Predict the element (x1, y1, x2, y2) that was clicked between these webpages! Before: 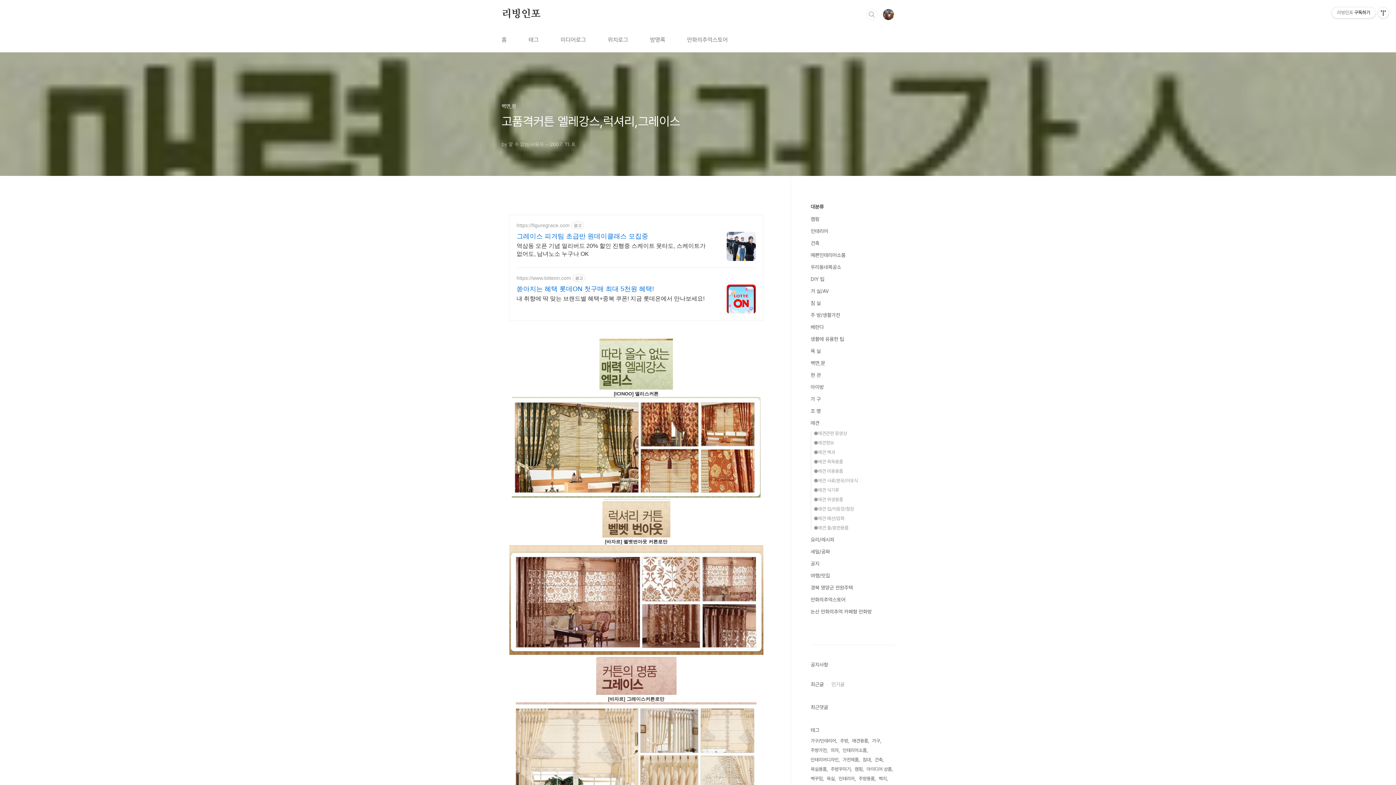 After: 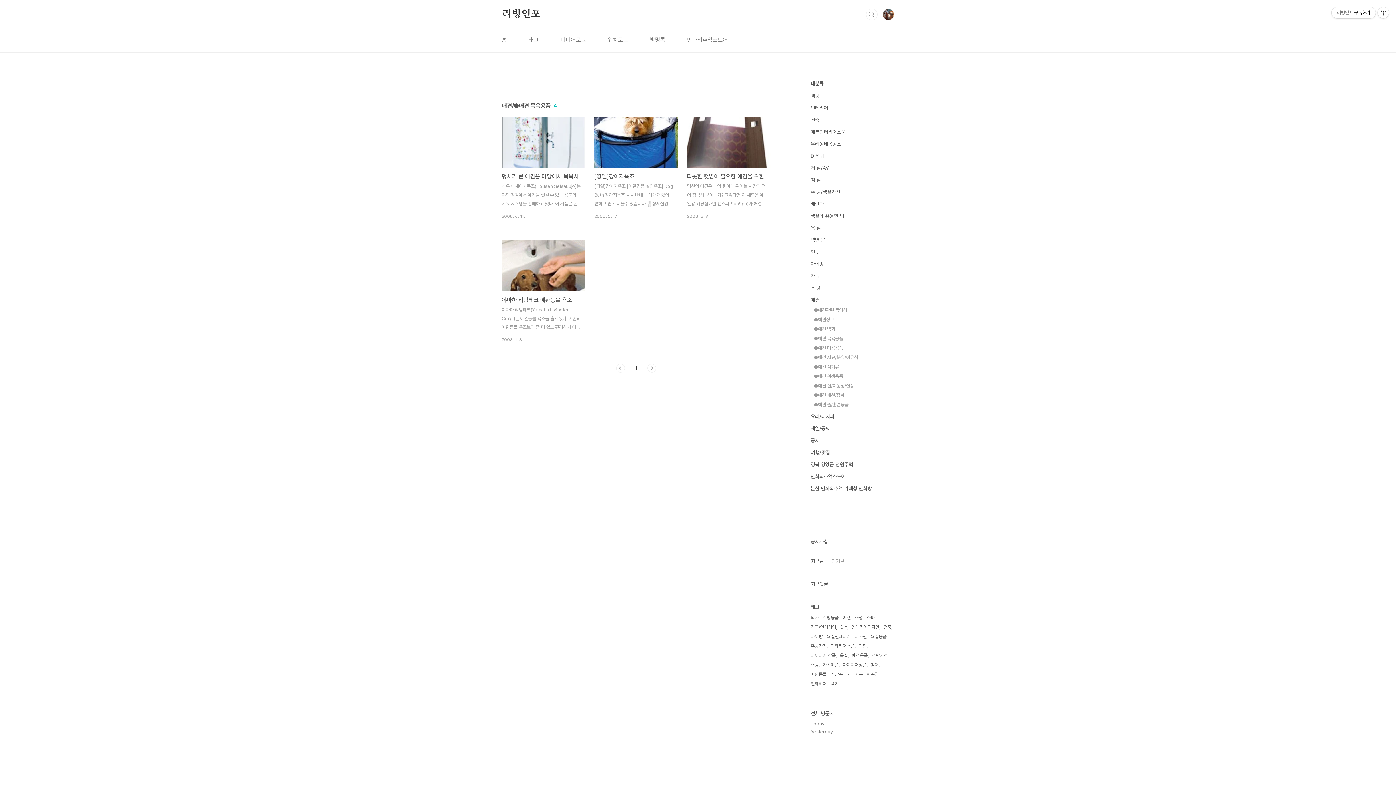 Action: bbox: (814, 459, 843, 464) label: ●애견 목욕용품